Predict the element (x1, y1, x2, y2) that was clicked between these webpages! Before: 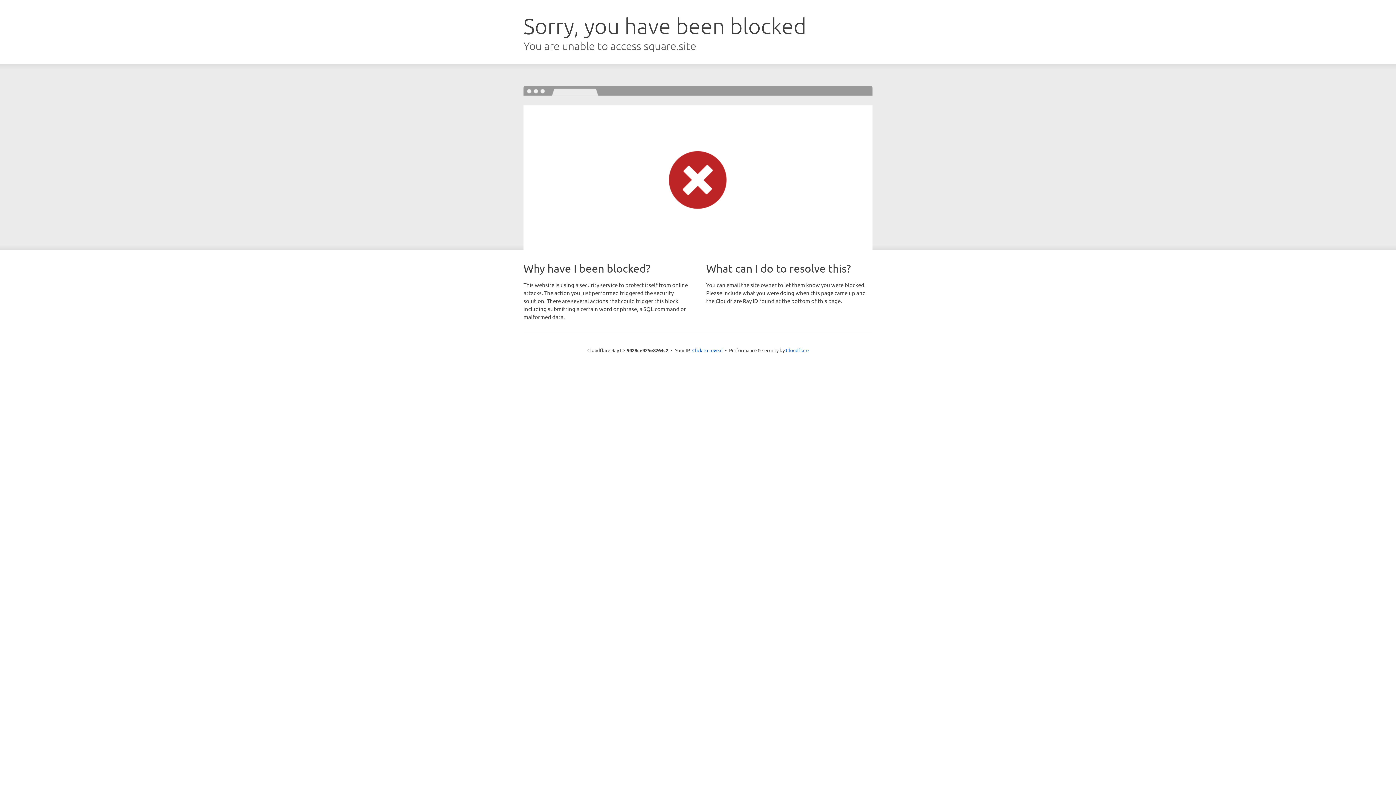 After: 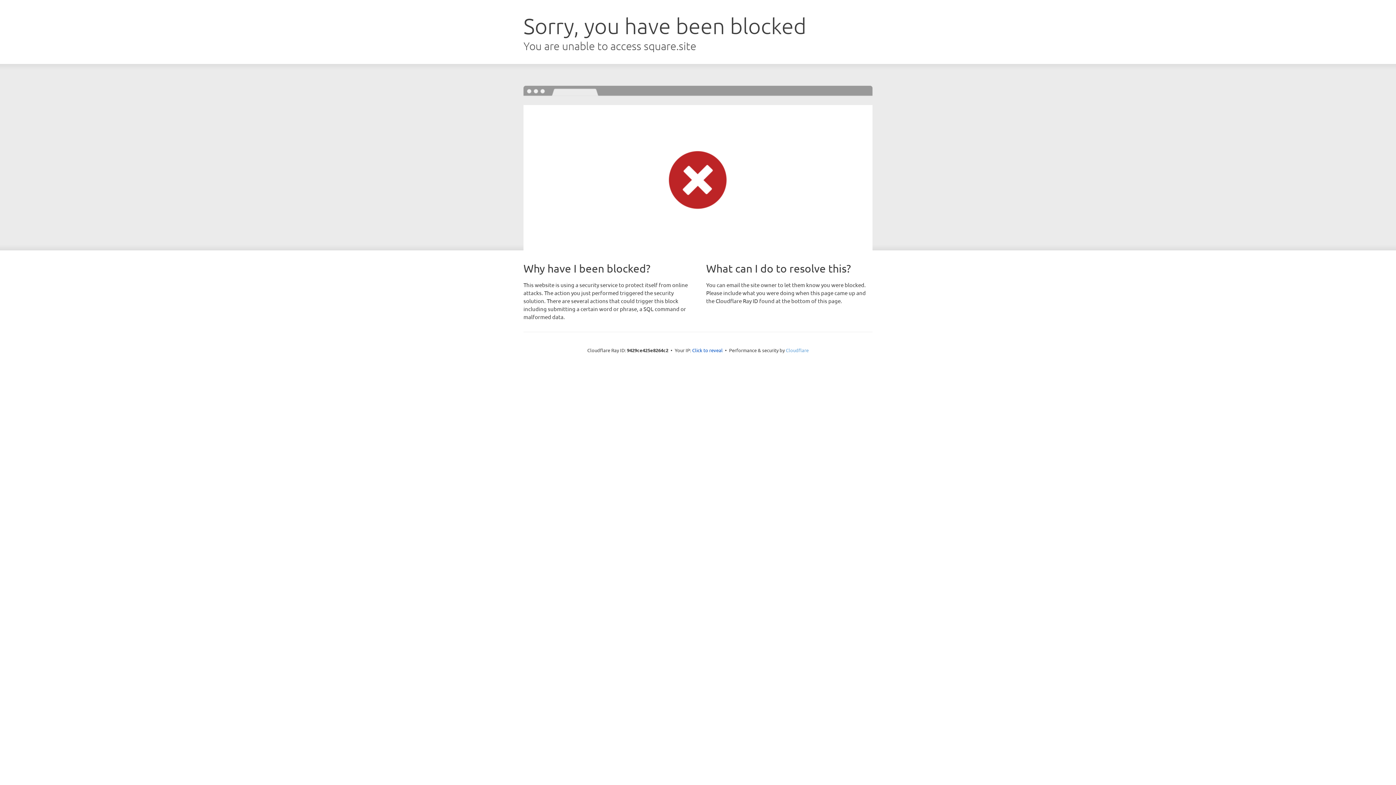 Action: bbox: (786, 347, 808, 353) label: Cloudflare